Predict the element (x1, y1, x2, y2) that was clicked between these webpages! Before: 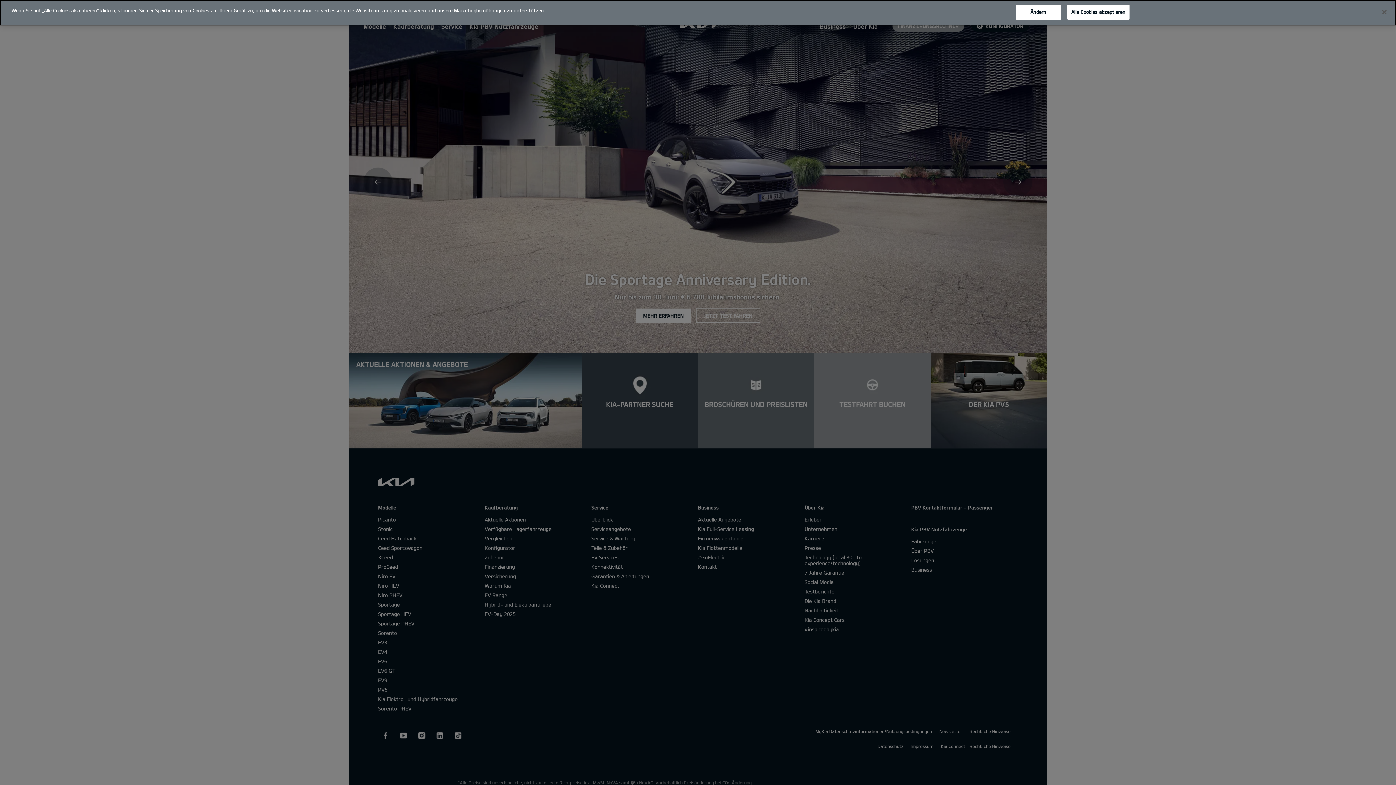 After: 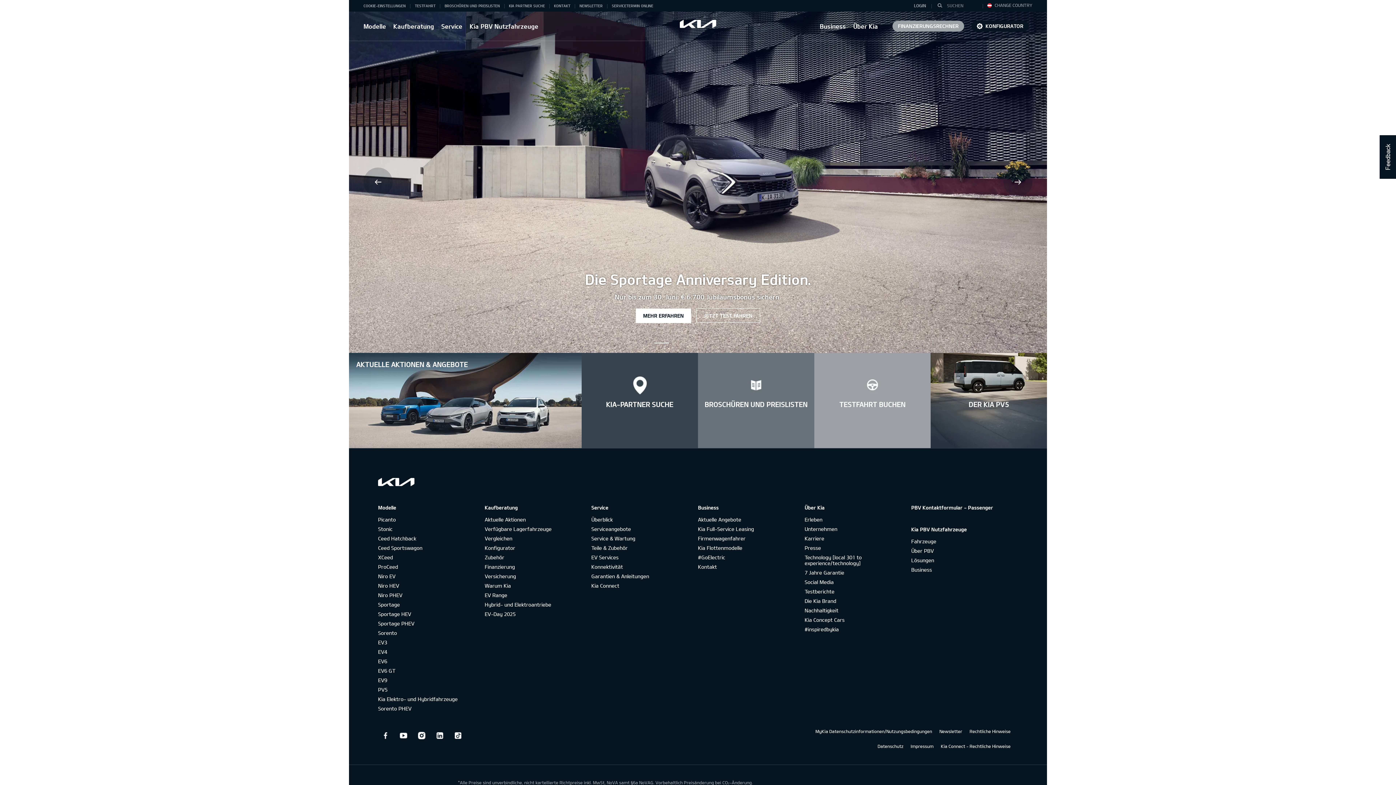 Action: bbox: (1067, 4, 1129, 19) label: Alle Cookies akzeptieren